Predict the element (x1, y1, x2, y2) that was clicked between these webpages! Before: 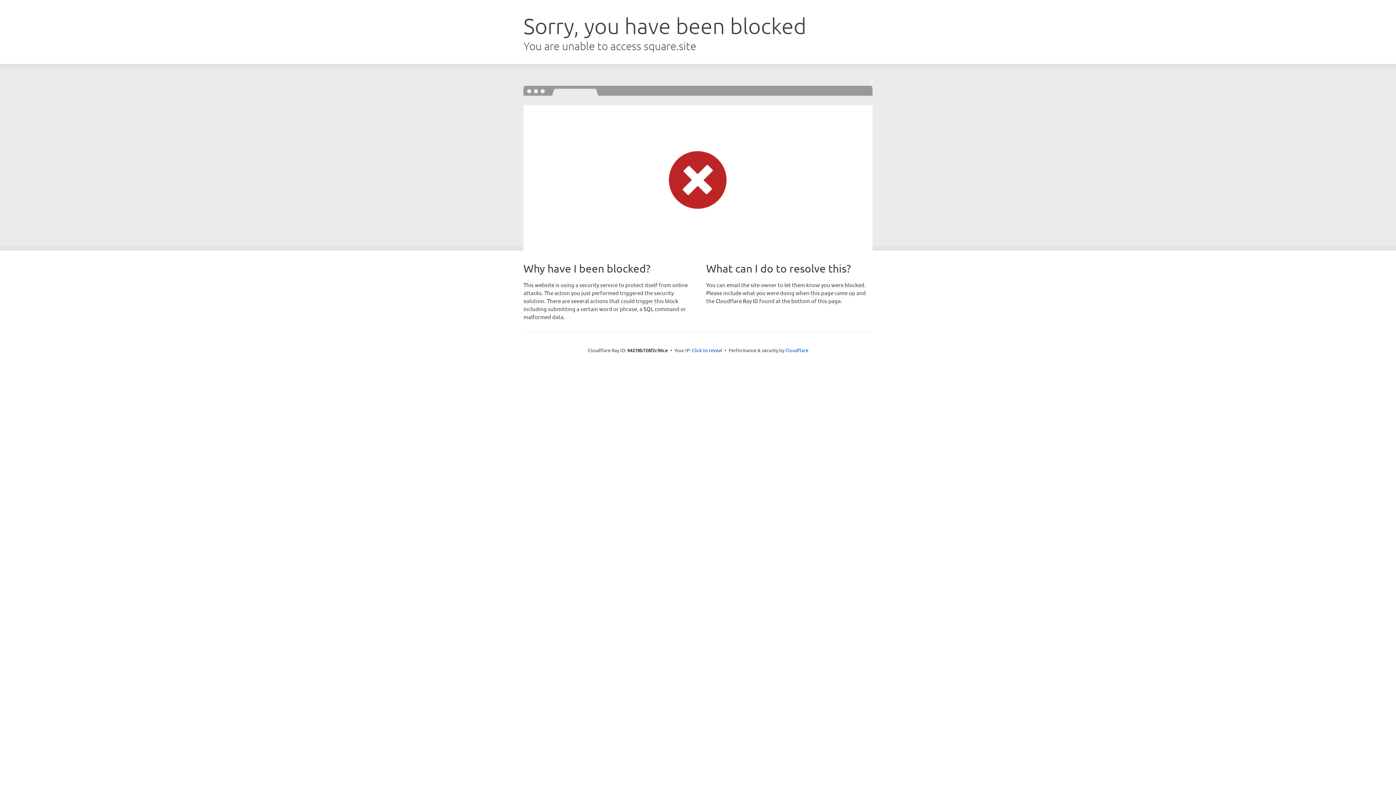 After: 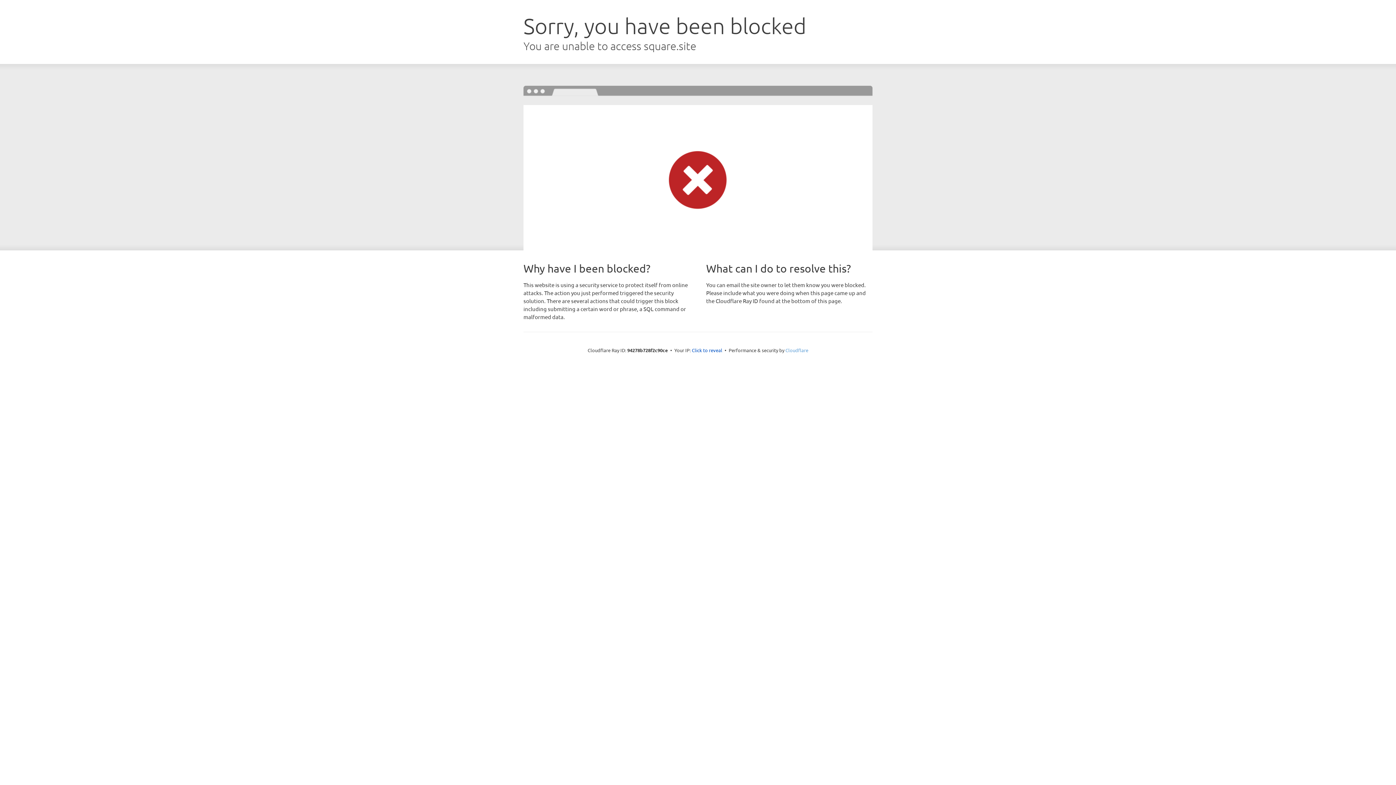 Action: label: Cloudflare bbox: (785, 347, 808, 353)